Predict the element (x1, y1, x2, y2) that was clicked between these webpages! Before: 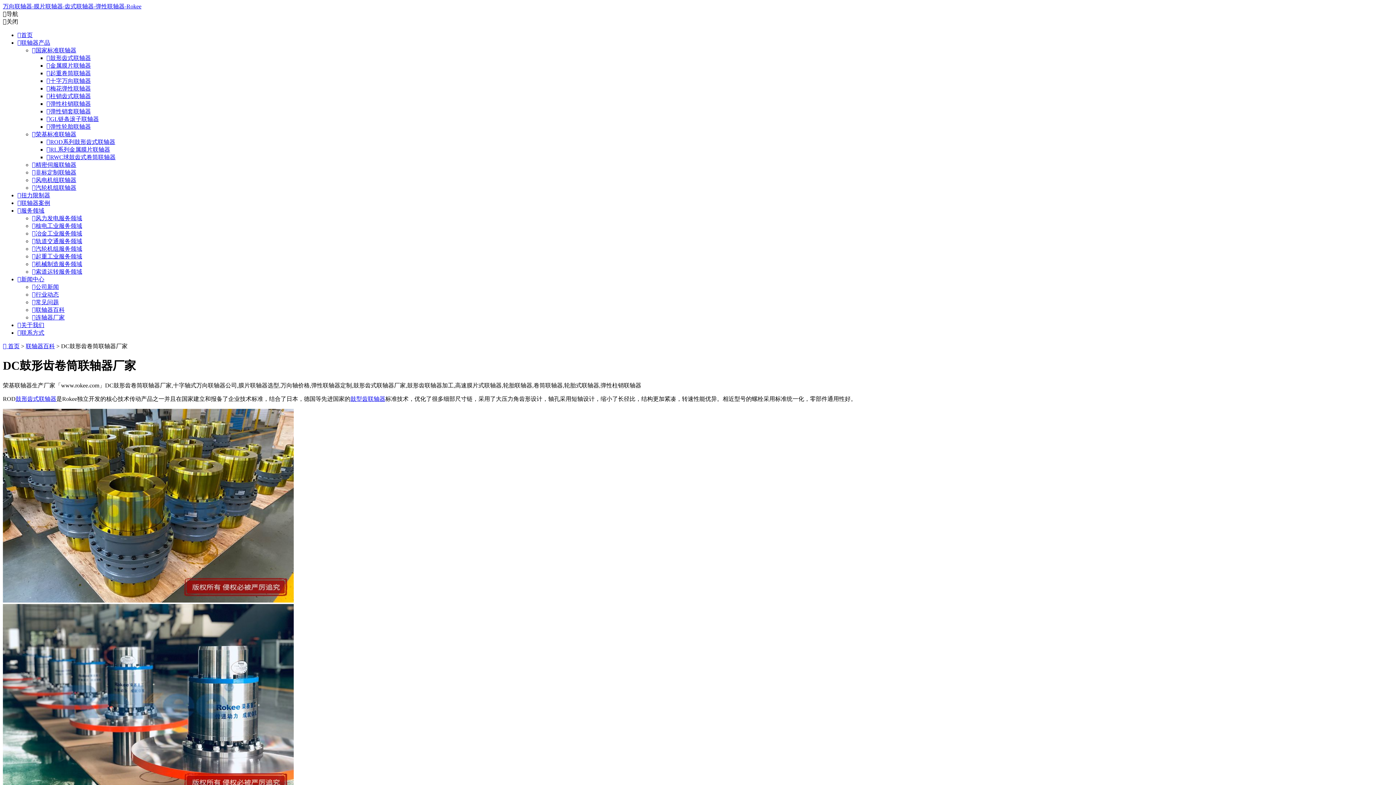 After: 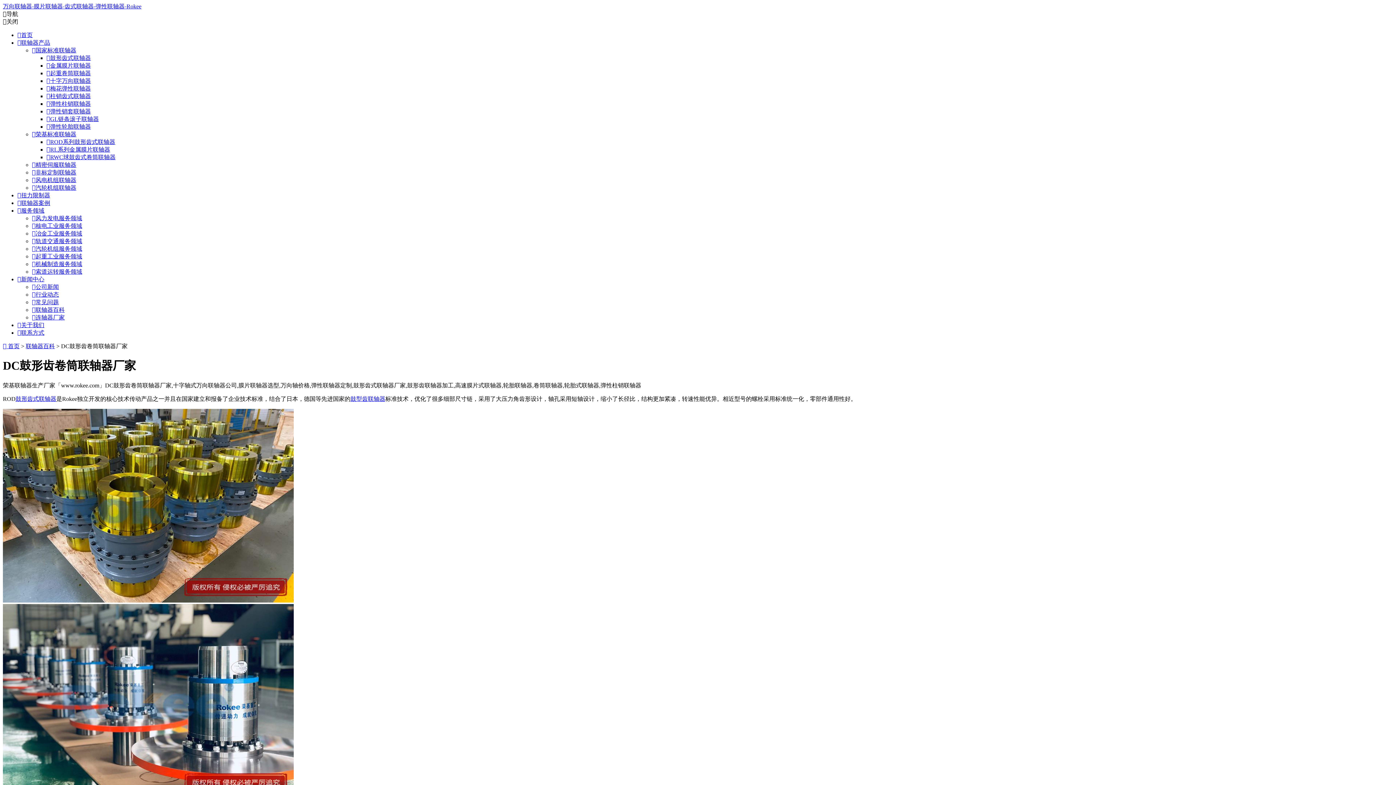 Action: label: 关于我们 bbox: (17, 322, 44, 328)